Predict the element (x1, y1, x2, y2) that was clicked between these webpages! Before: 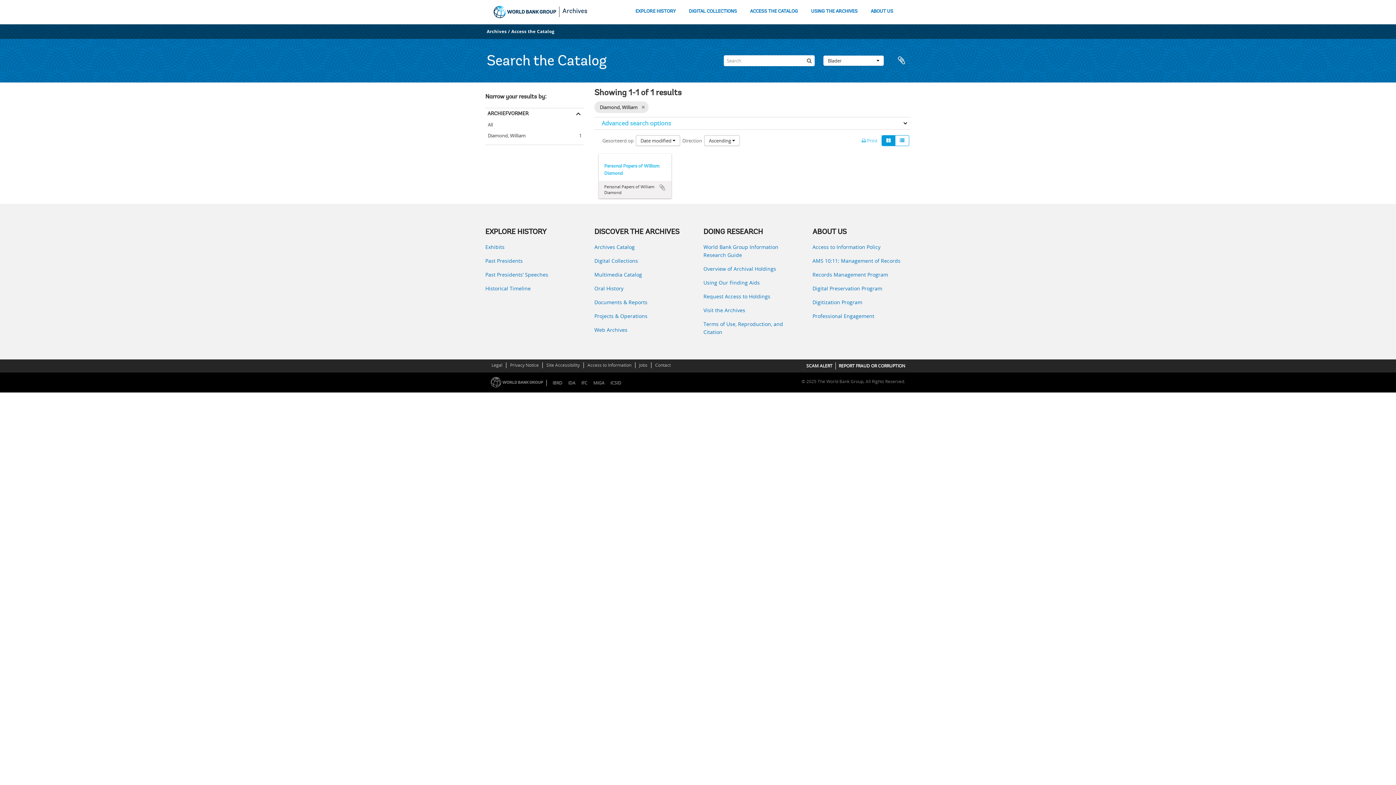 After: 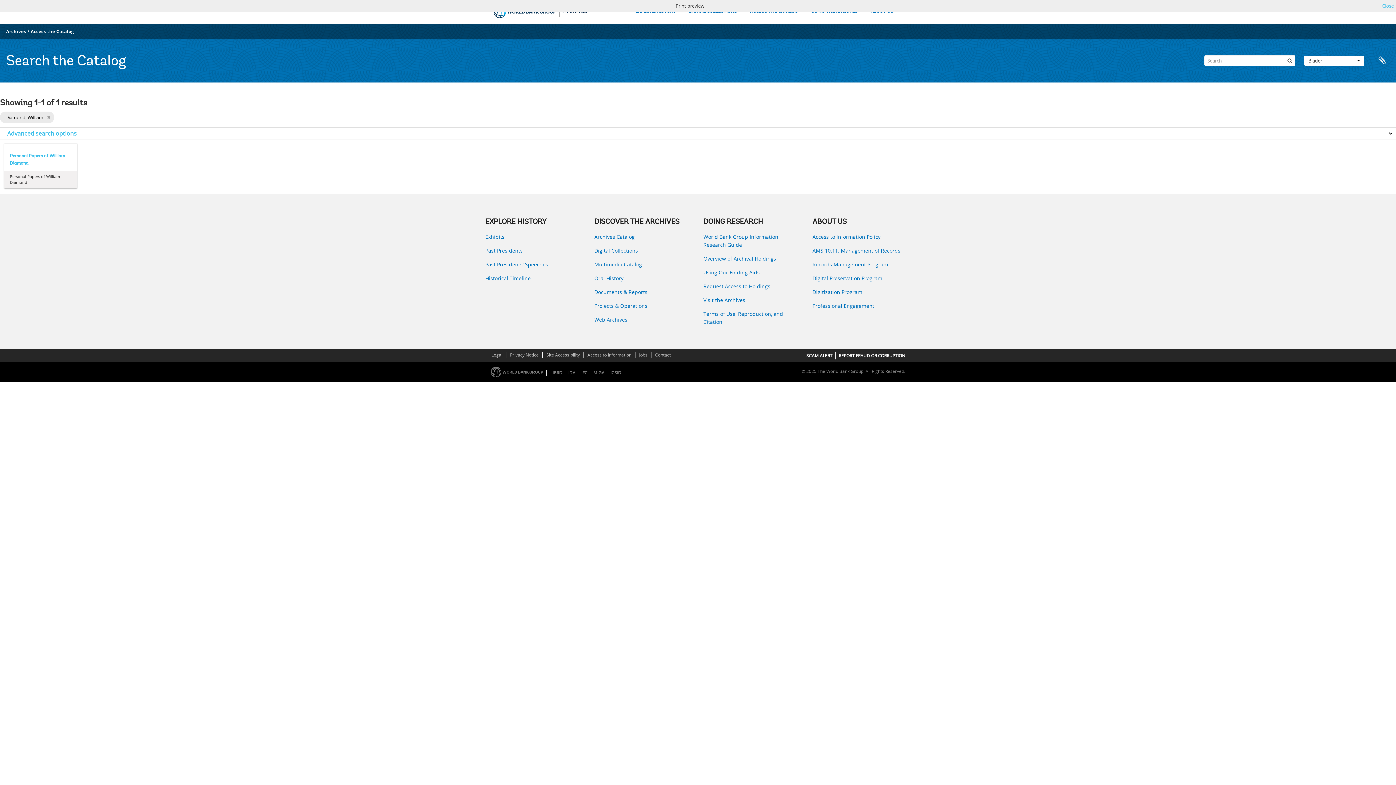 Action: bbox: (861, 137, 877, 144) label:  Print